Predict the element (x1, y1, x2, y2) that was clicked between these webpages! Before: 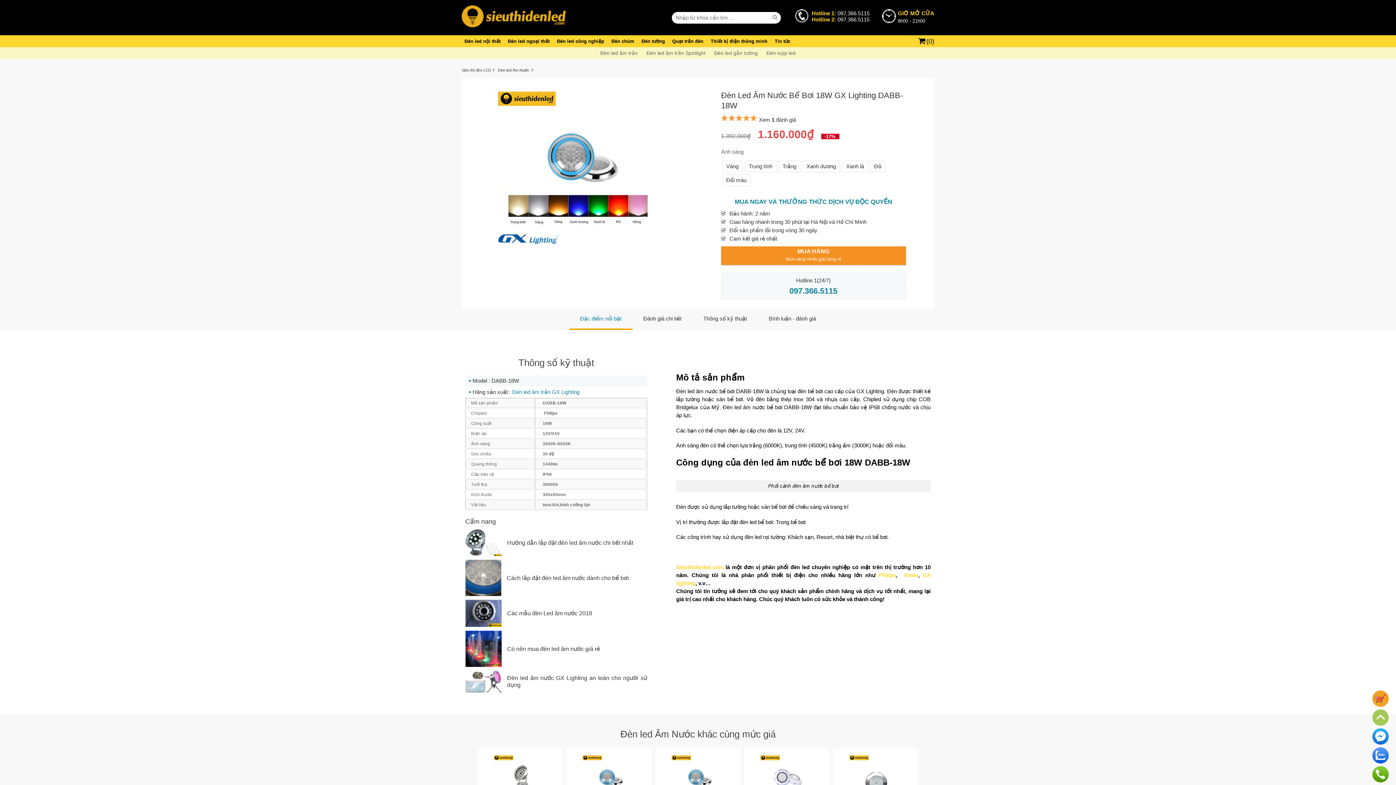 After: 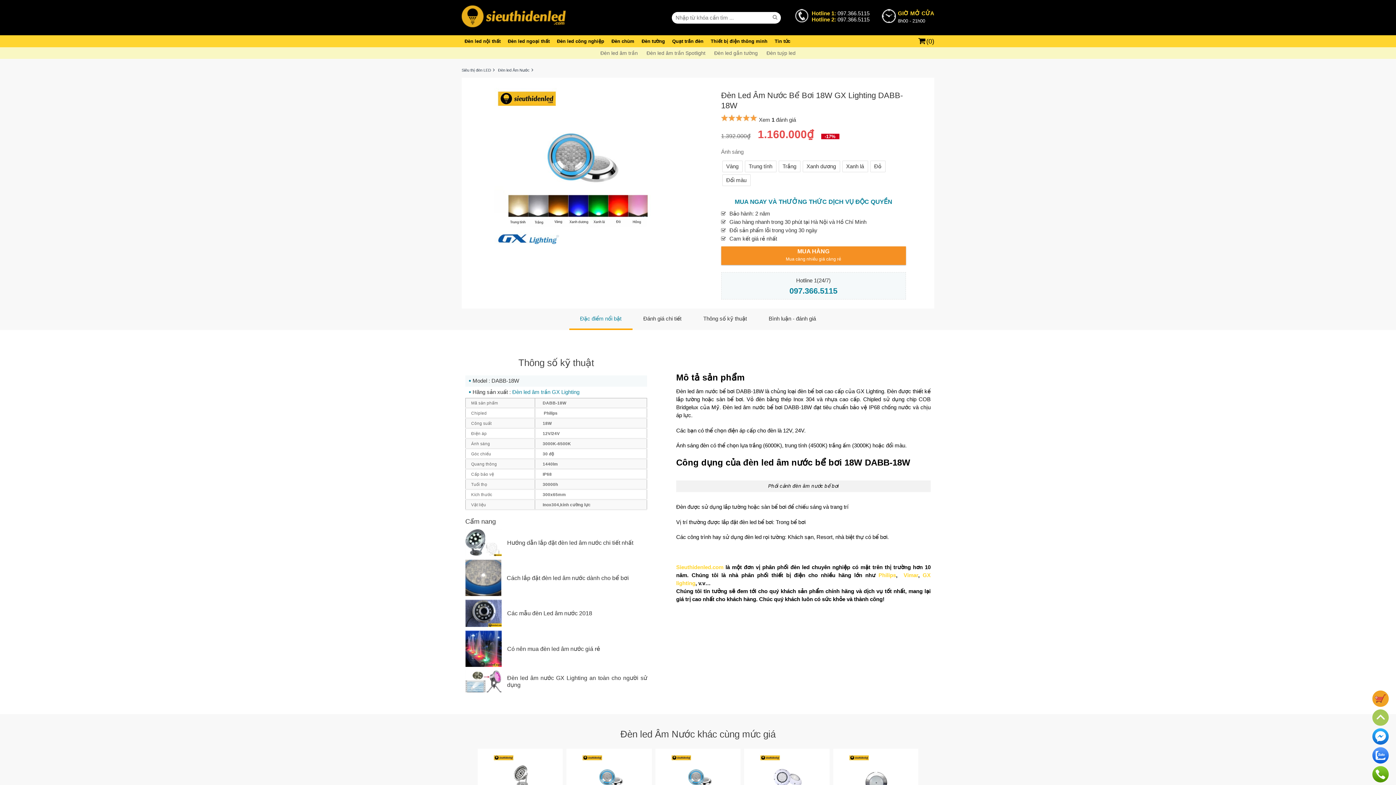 Action: bbox: (465, 560, 647, 596) label: Cách lắp đặt đèn led âm nước dành cho bể bơi